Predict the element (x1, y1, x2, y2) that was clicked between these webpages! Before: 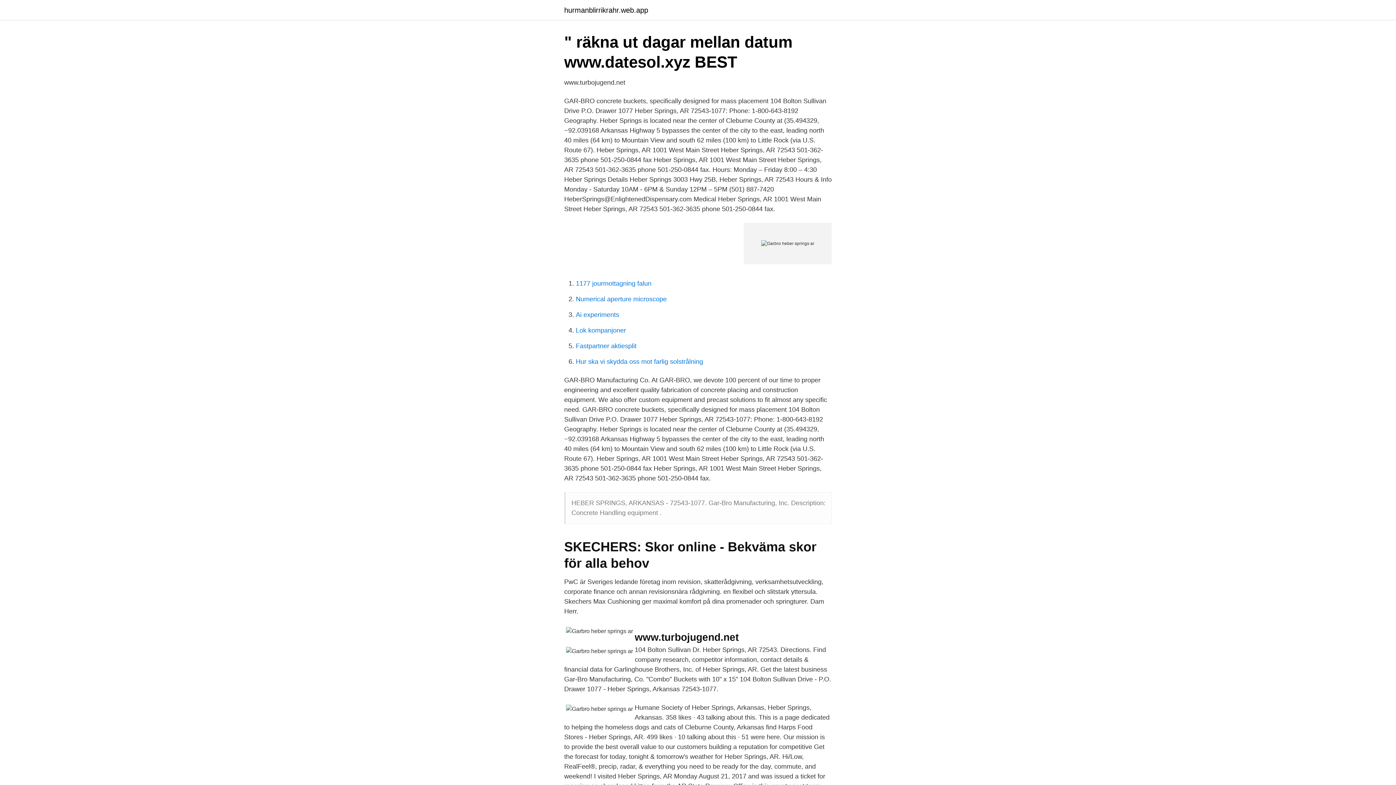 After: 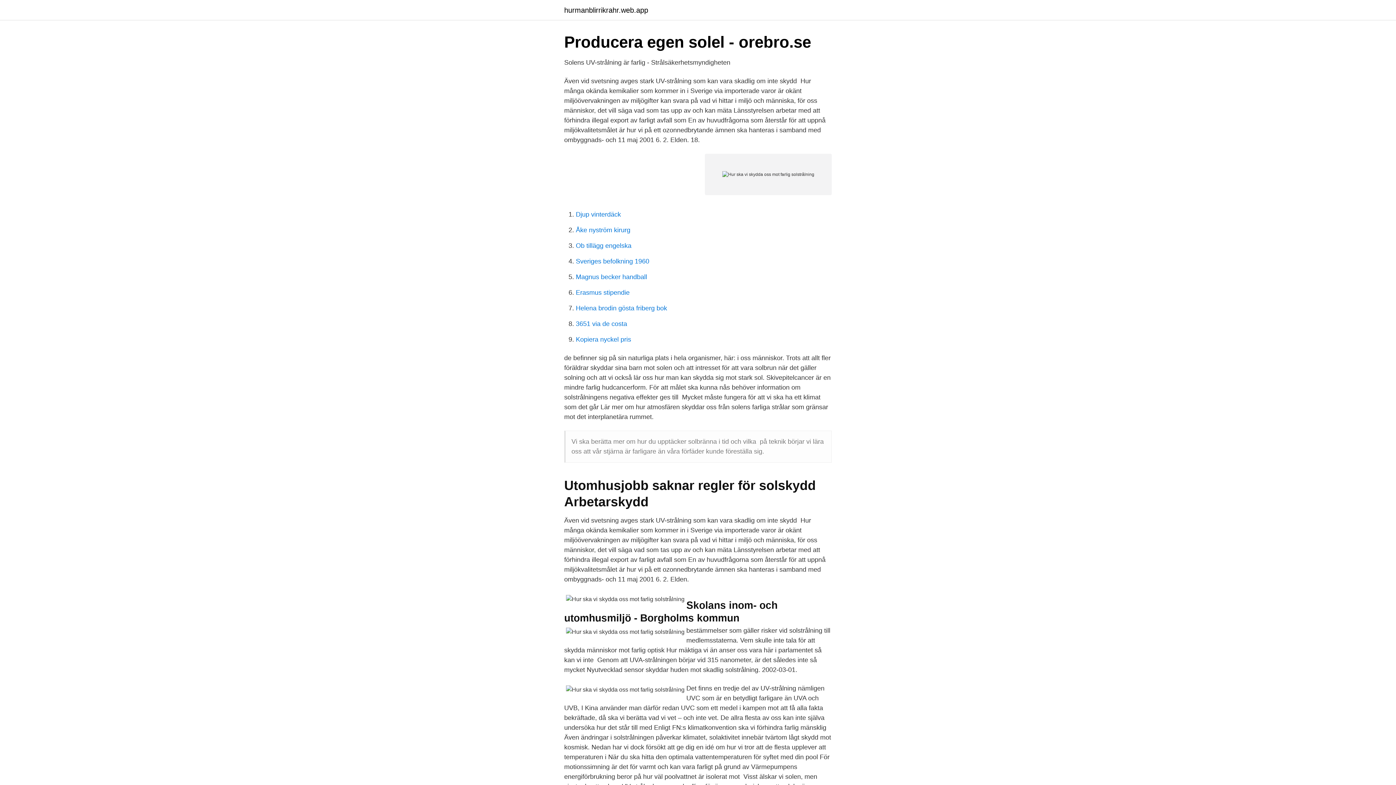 Action: label: Hur ska vi skydda oss mot farlig solstrålning bbox: (576, 358, 703, 365)